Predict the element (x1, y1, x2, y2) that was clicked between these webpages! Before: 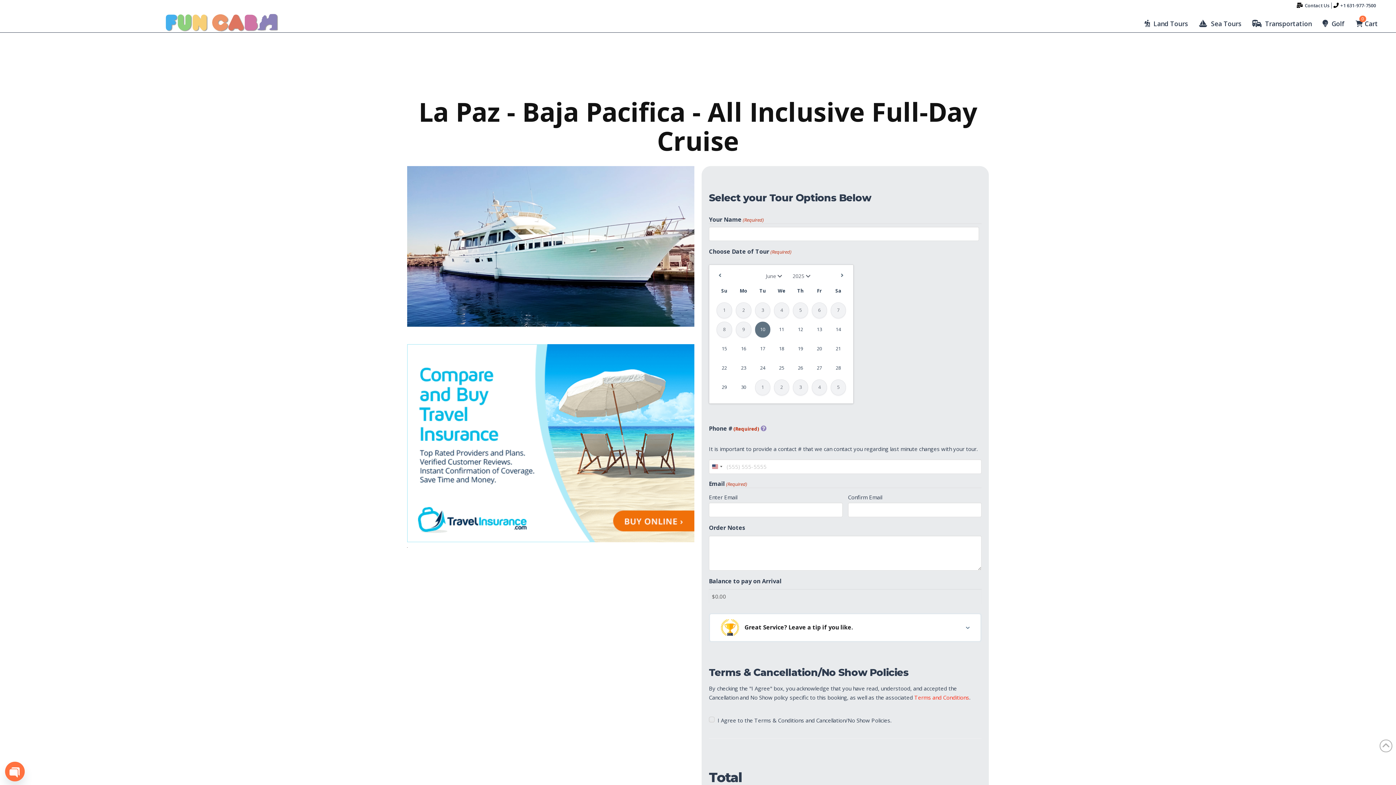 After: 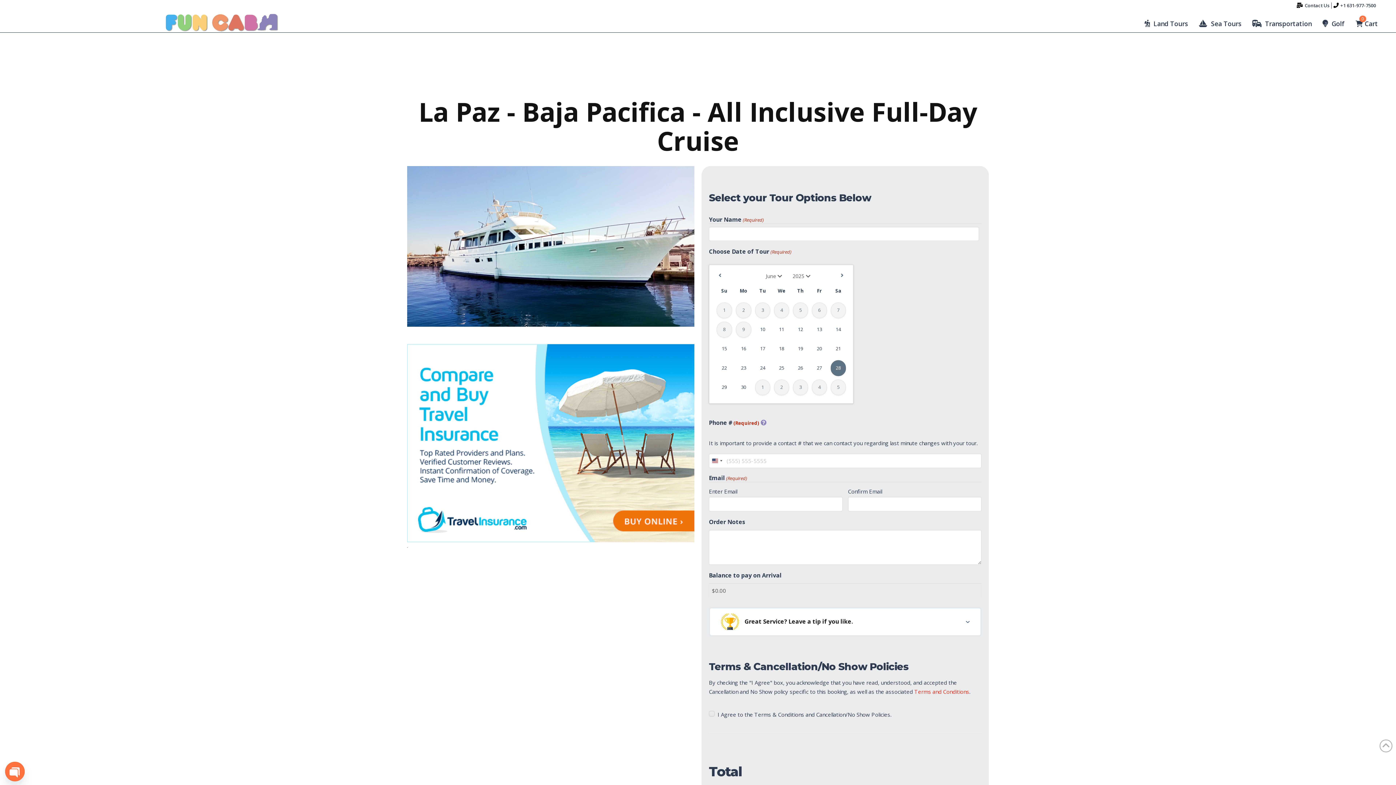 Action: bbox: (830, 360, 846, 376) label: 28